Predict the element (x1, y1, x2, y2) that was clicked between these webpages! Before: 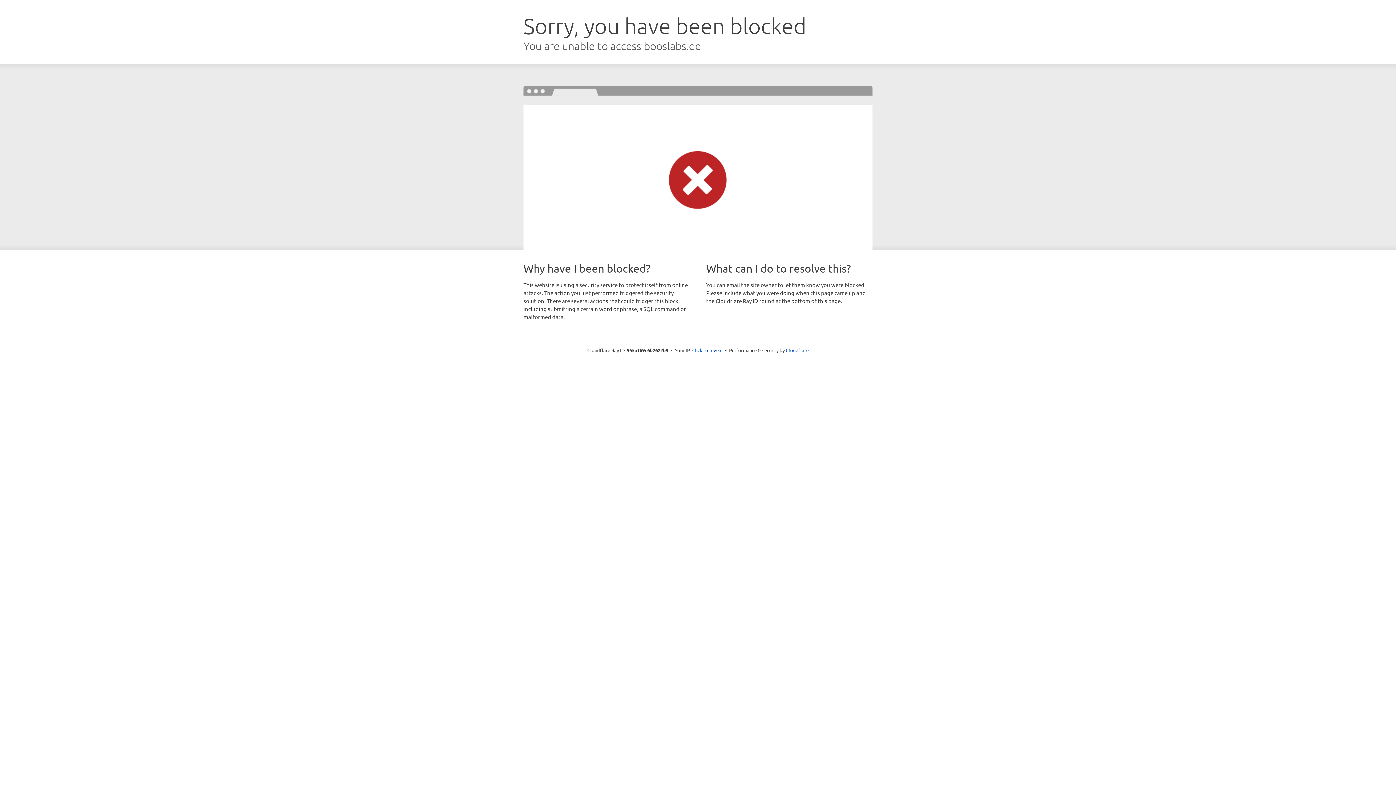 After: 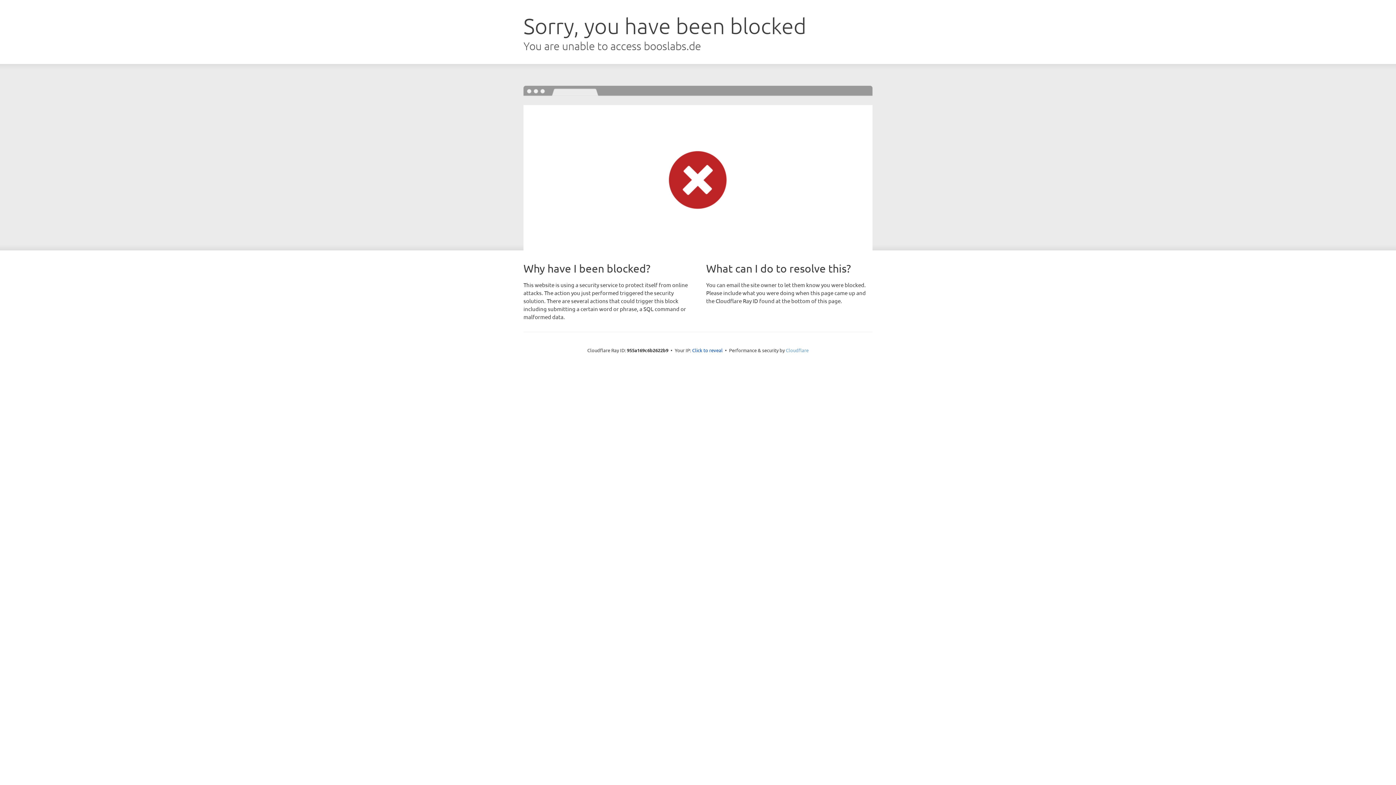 Action: bbox: (786, 347, 808, 353) label: Cloudflare